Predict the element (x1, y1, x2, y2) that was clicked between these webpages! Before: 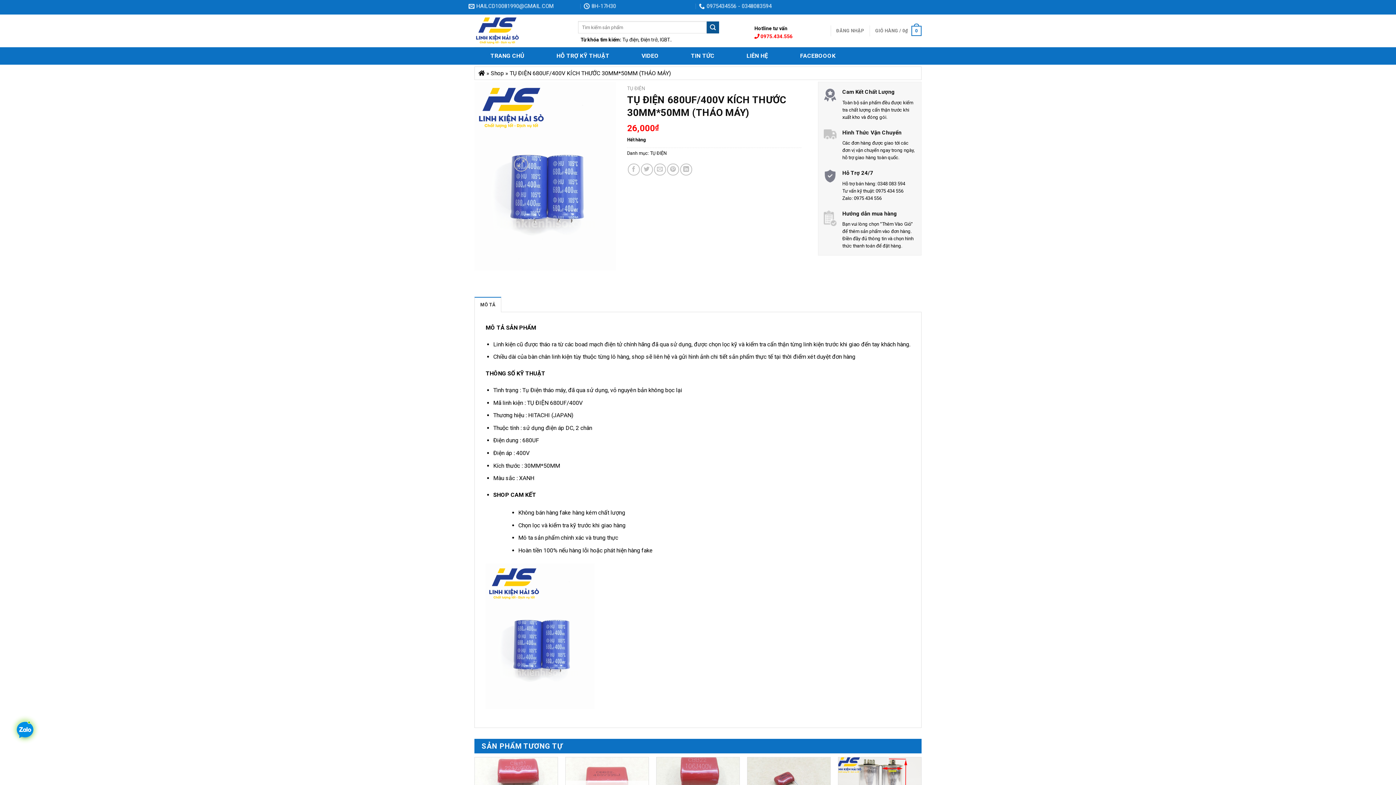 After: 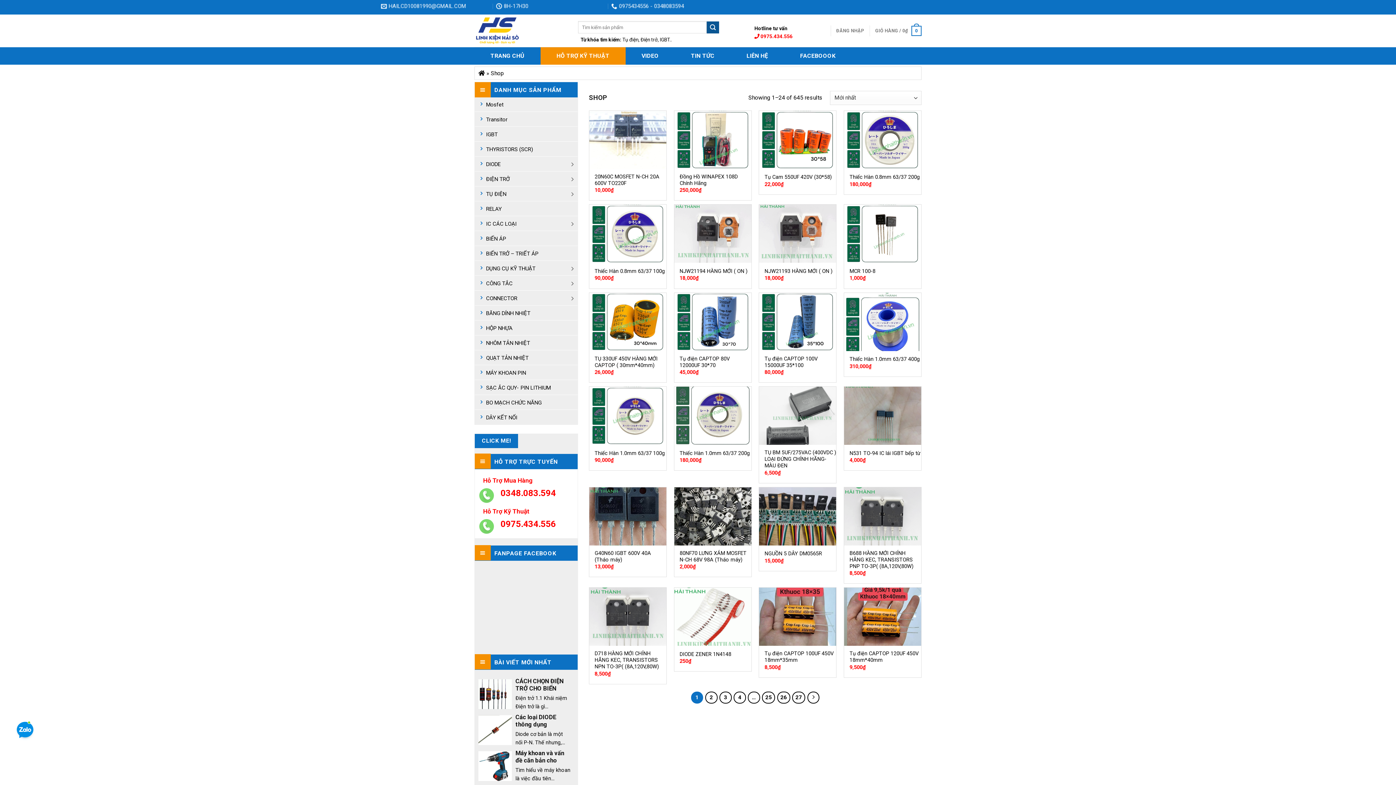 Action: label: Shop bbox: (490, 69, 504, 76)